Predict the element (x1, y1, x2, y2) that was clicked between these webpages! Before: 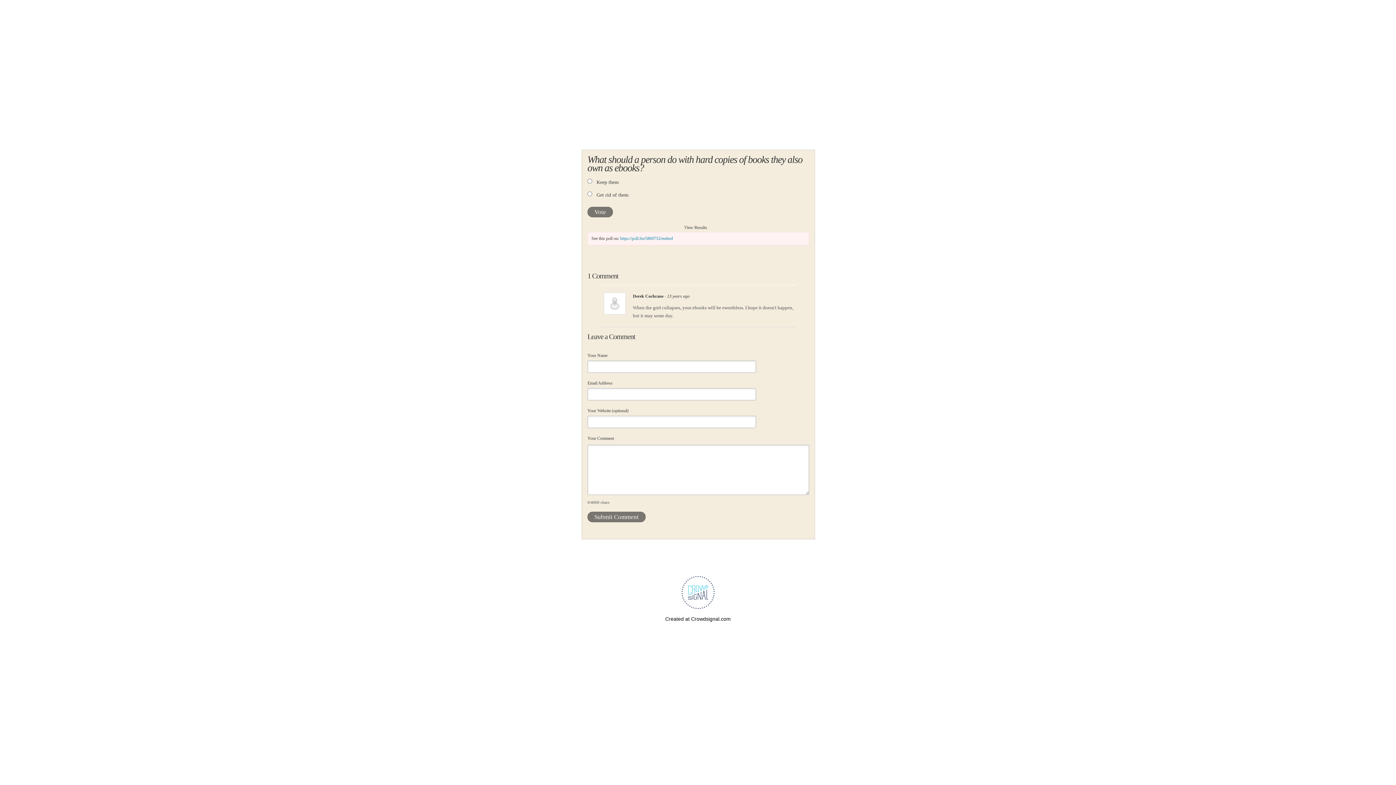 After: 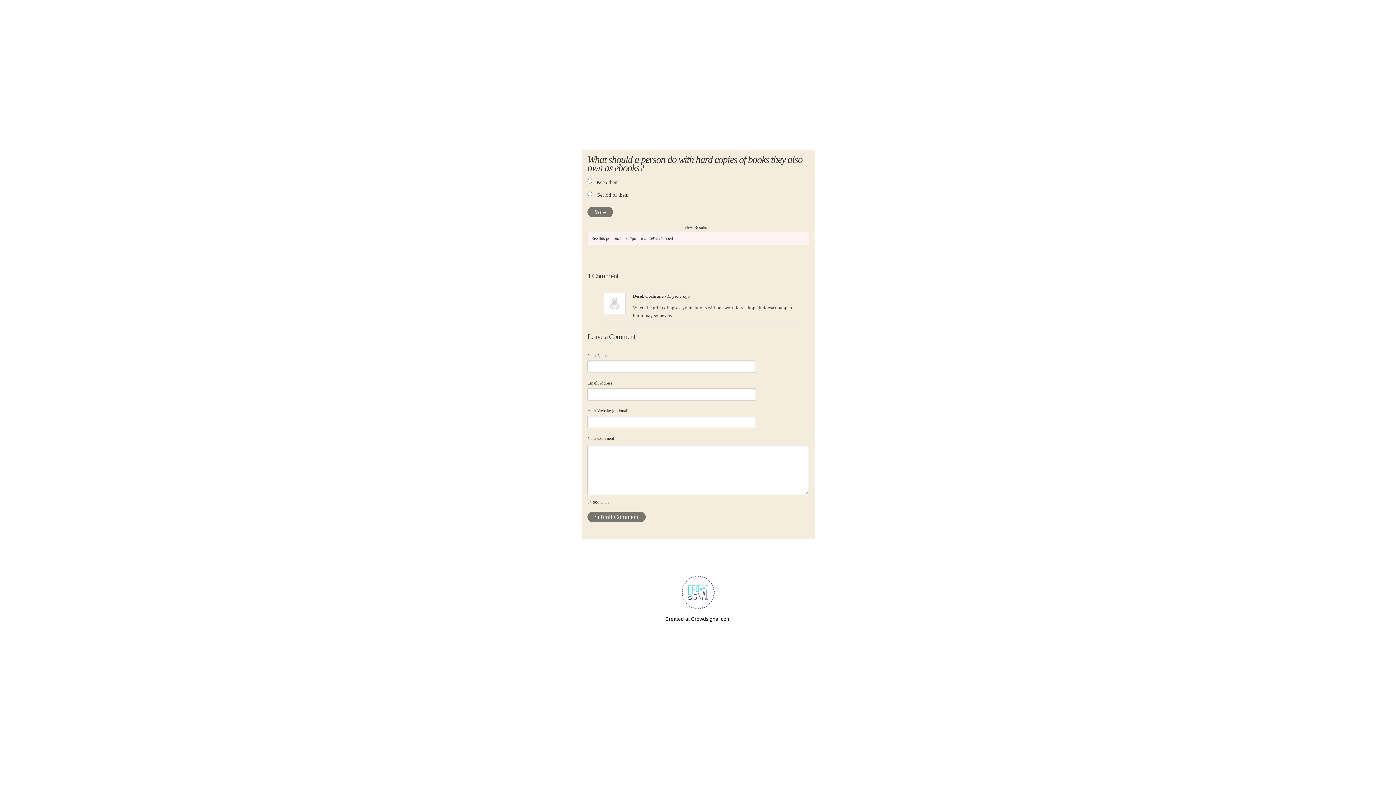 Action: bbox: (620, 236, 673, 241) label: https://poll.fm/5869752/embed